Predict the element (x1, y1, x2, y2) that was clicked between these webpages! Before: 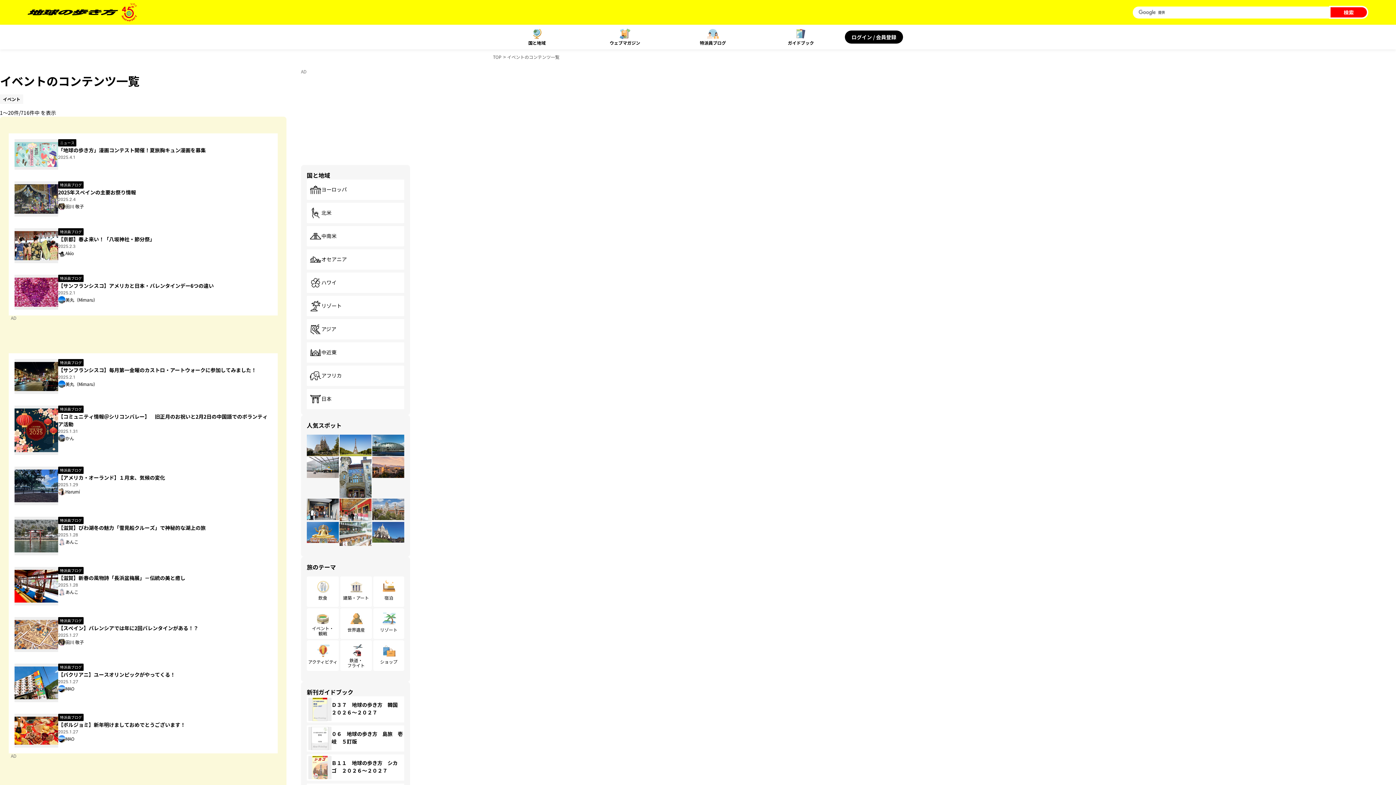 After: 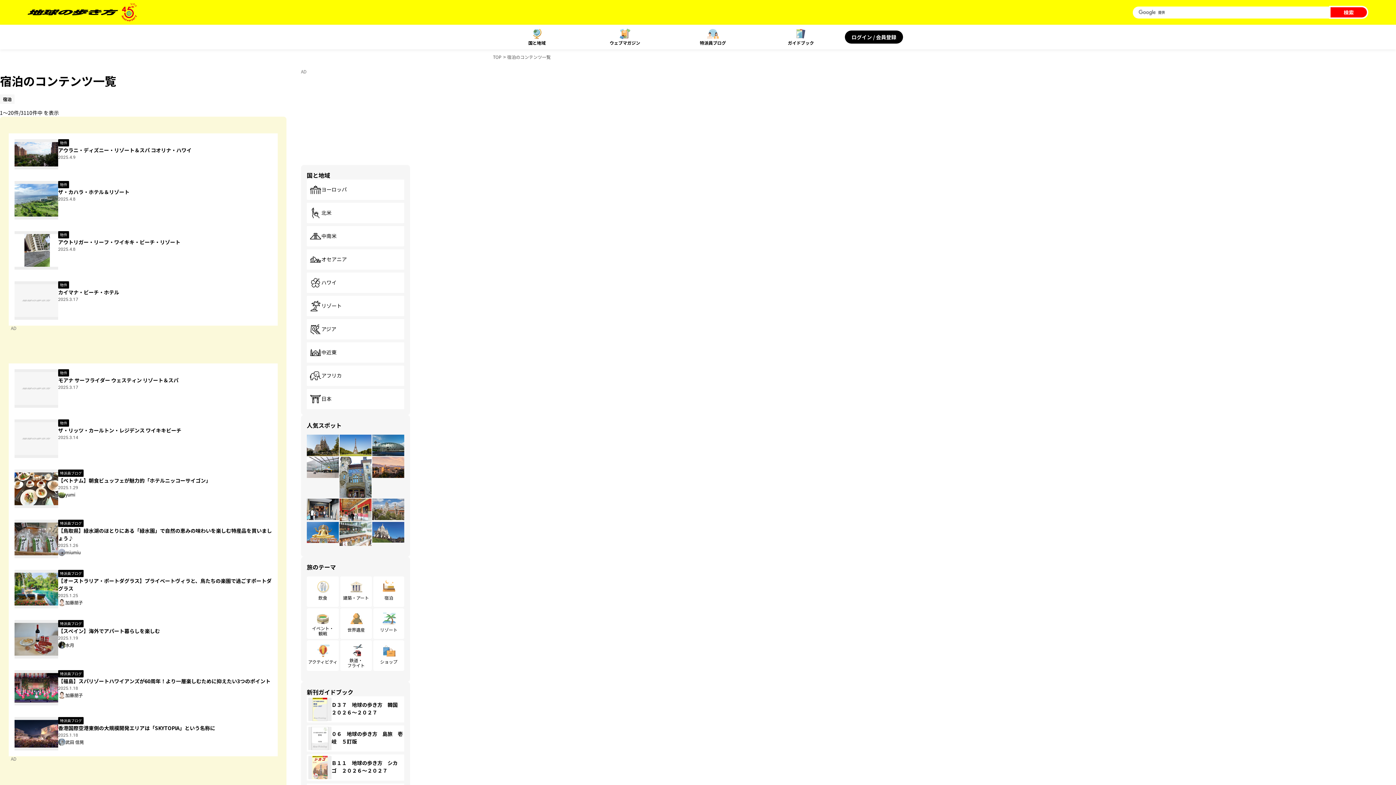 Action: bbox: (373, 576, 404, 607) label: 宿泊